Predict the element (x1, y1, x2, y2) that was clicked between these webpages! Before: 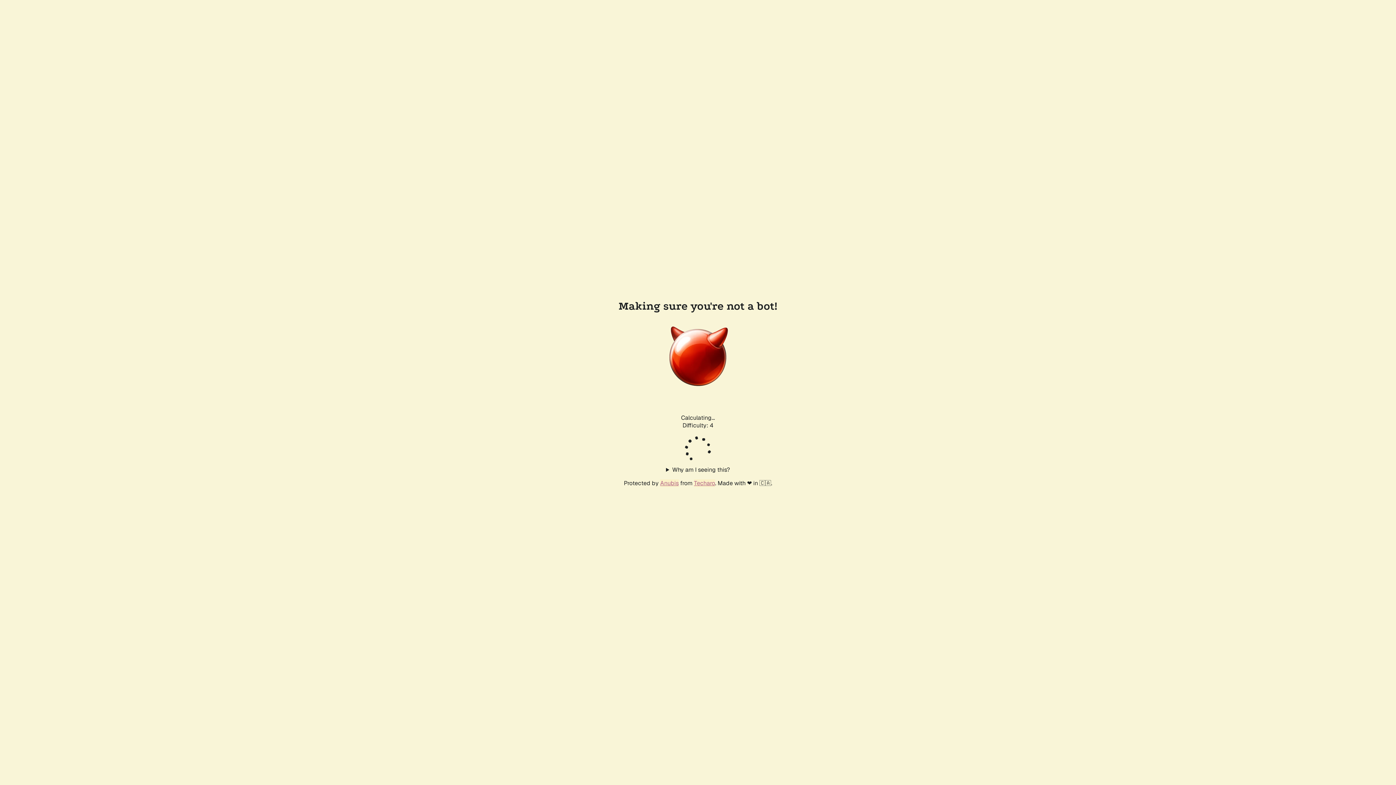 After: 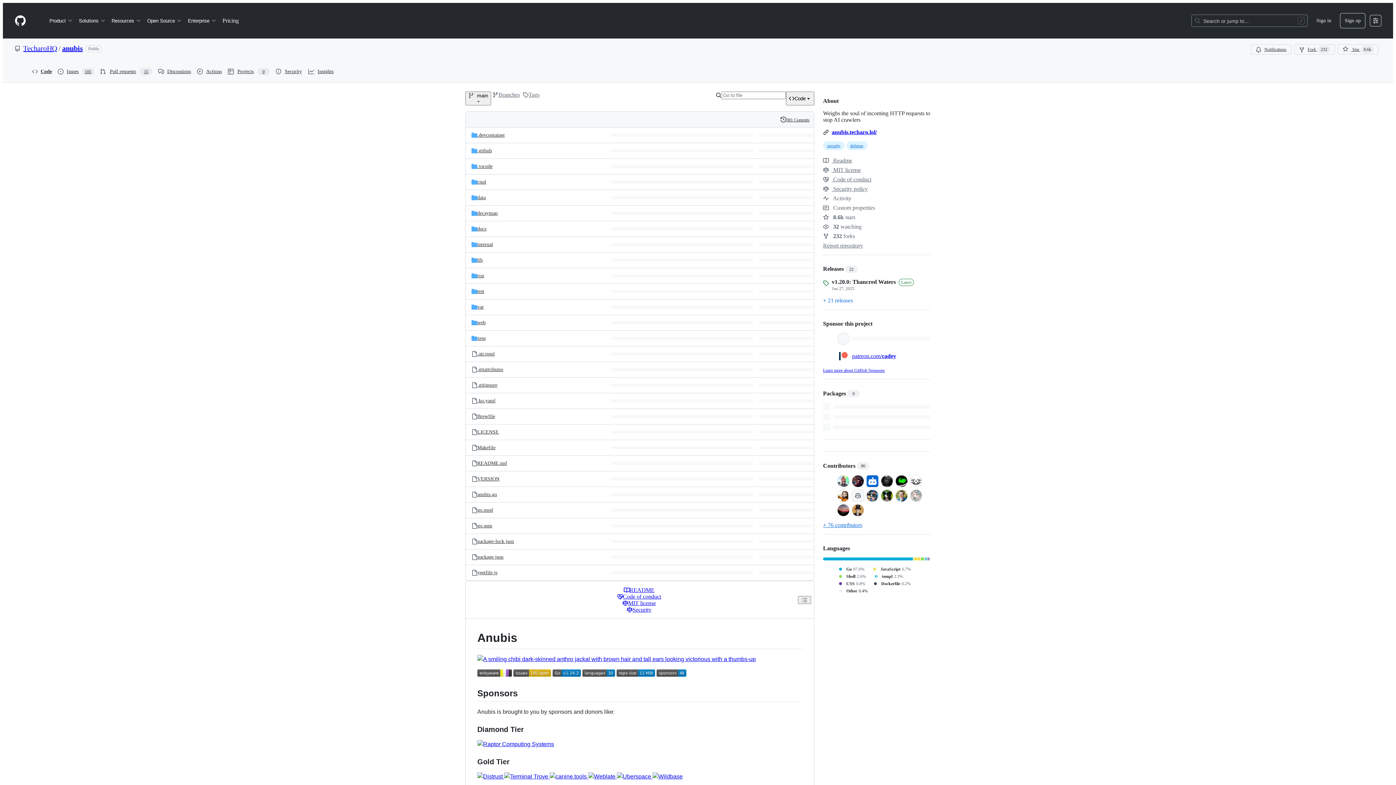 Action: label: Anubis bbox: (660, 479, 678, 487)